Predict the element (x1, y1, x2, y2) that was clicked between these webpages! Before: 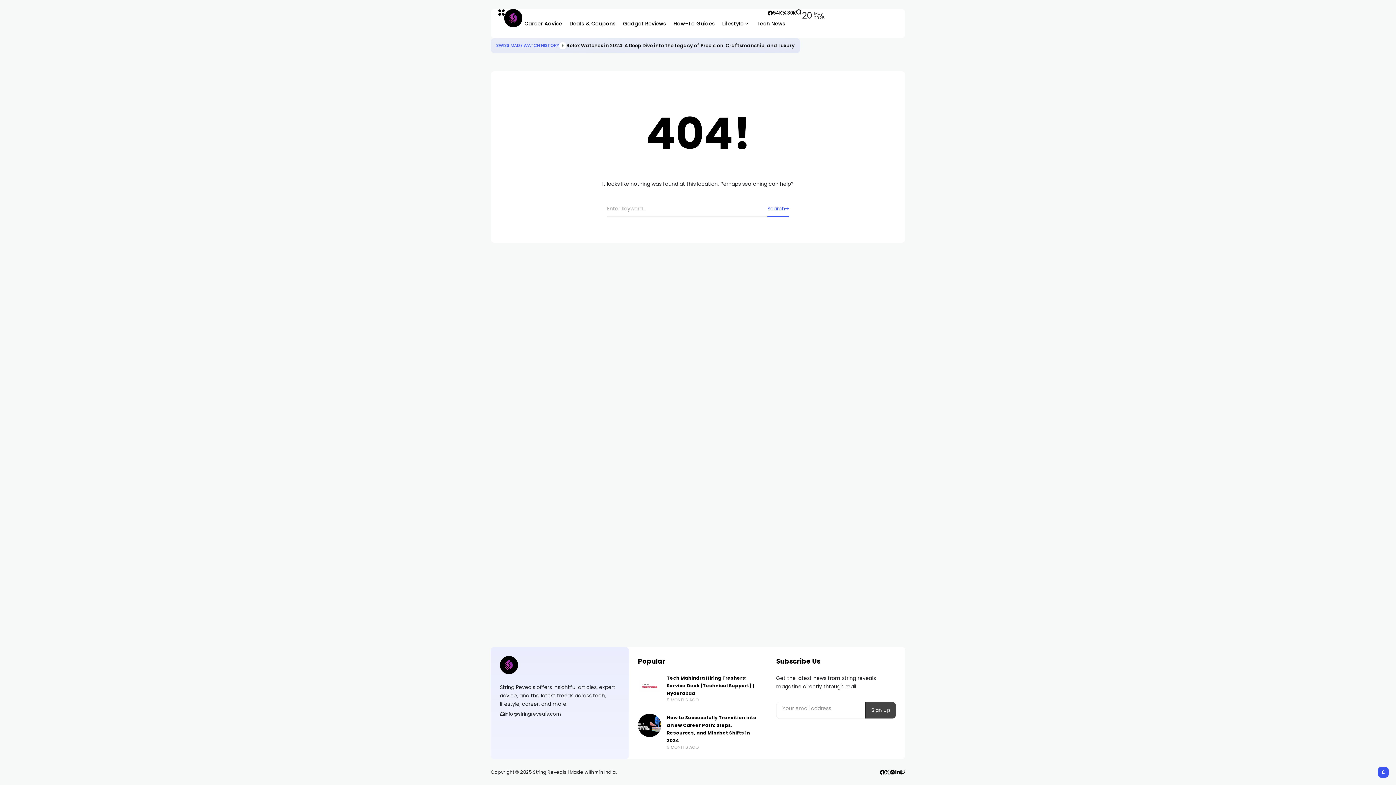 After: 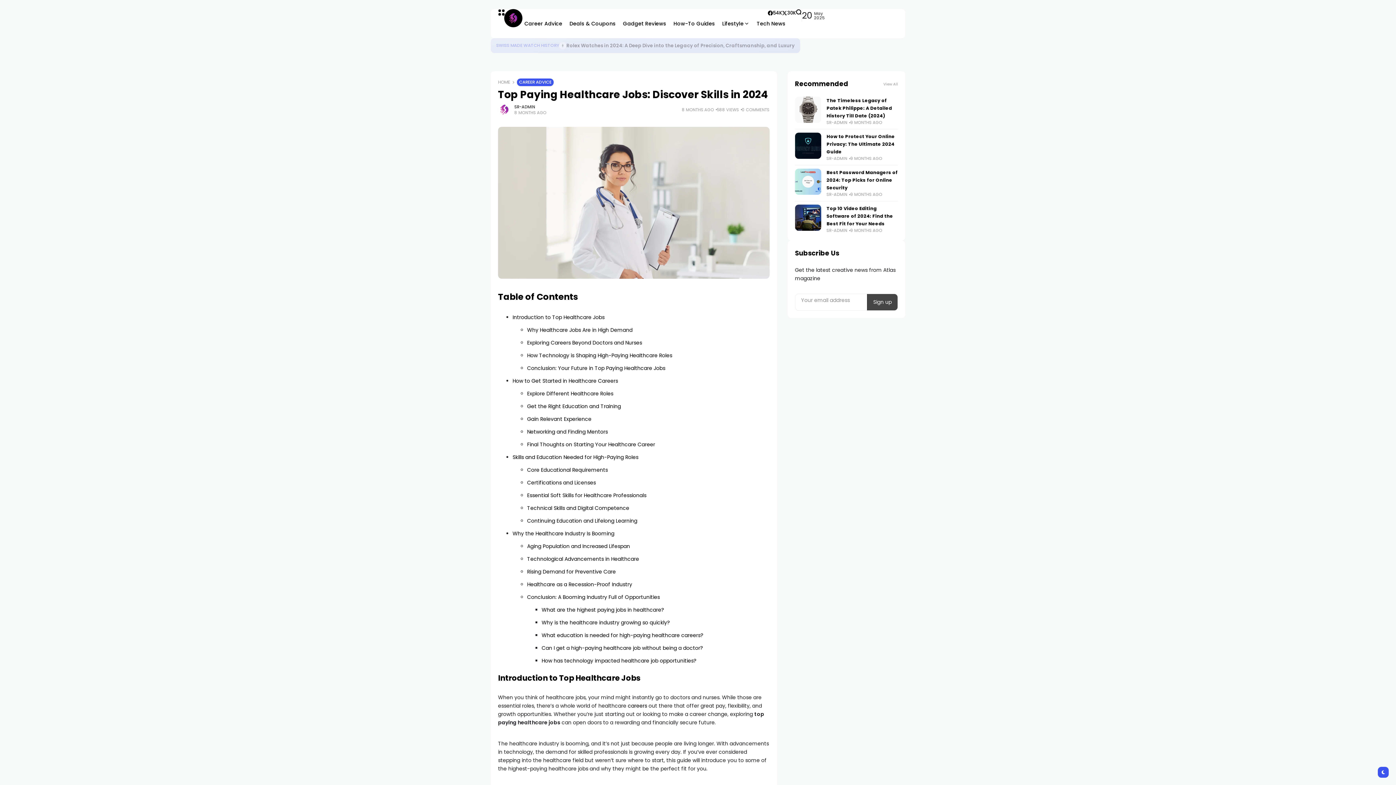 Action: bbox: (536, 42, 664, 49) label: Top Paying Healthcare Jobs: Discover Skills in 2024